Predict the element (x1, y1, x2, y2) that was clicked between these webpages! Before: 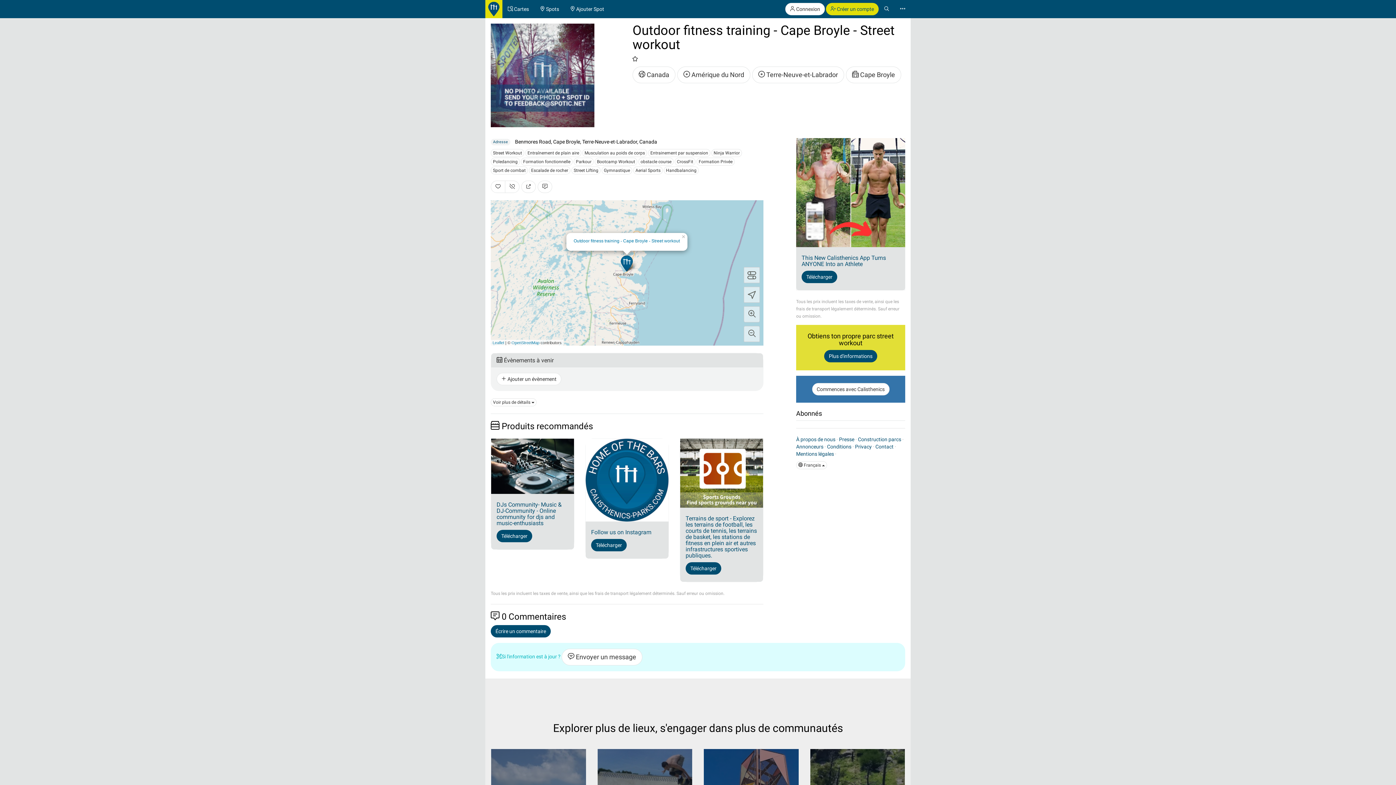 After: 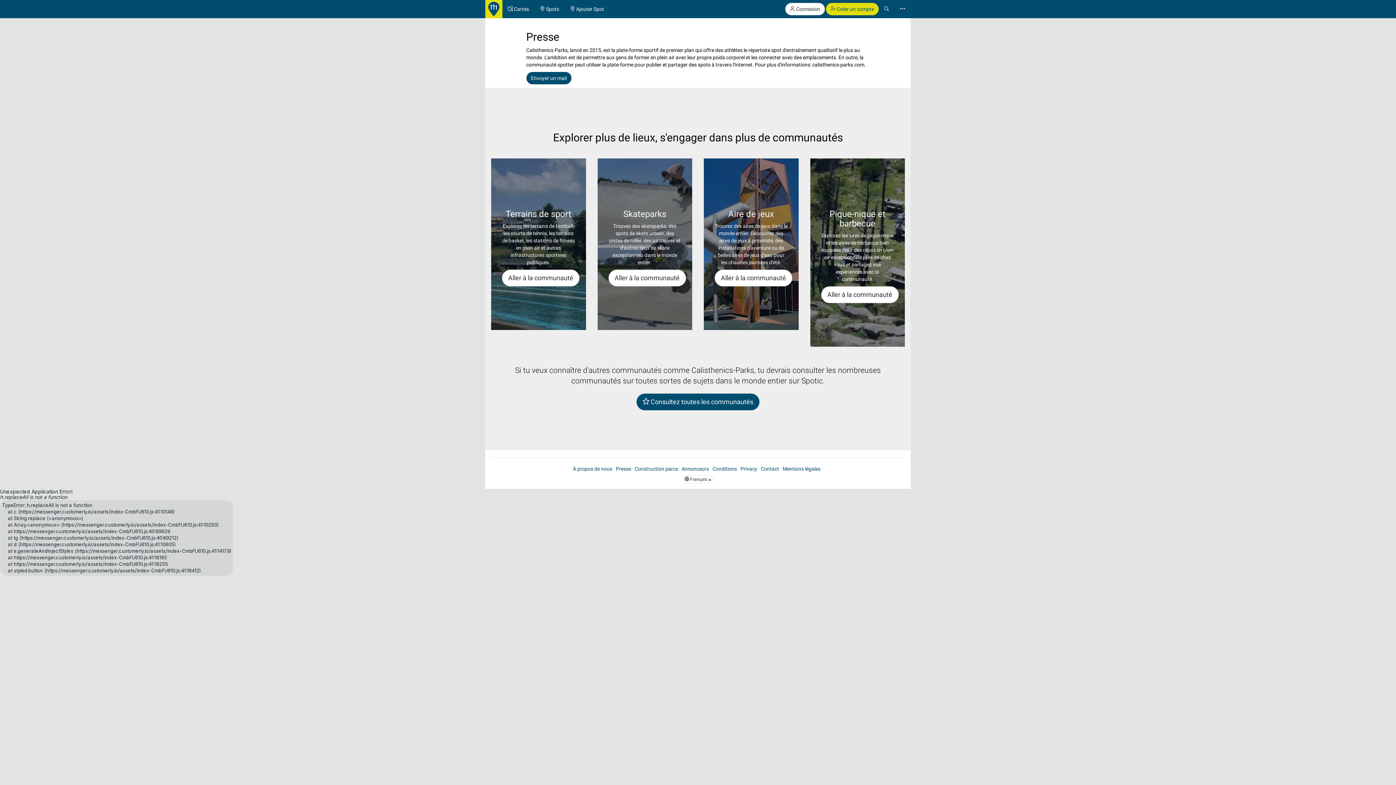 Action: label: Presse bbox: (839, 436, 854, 442)